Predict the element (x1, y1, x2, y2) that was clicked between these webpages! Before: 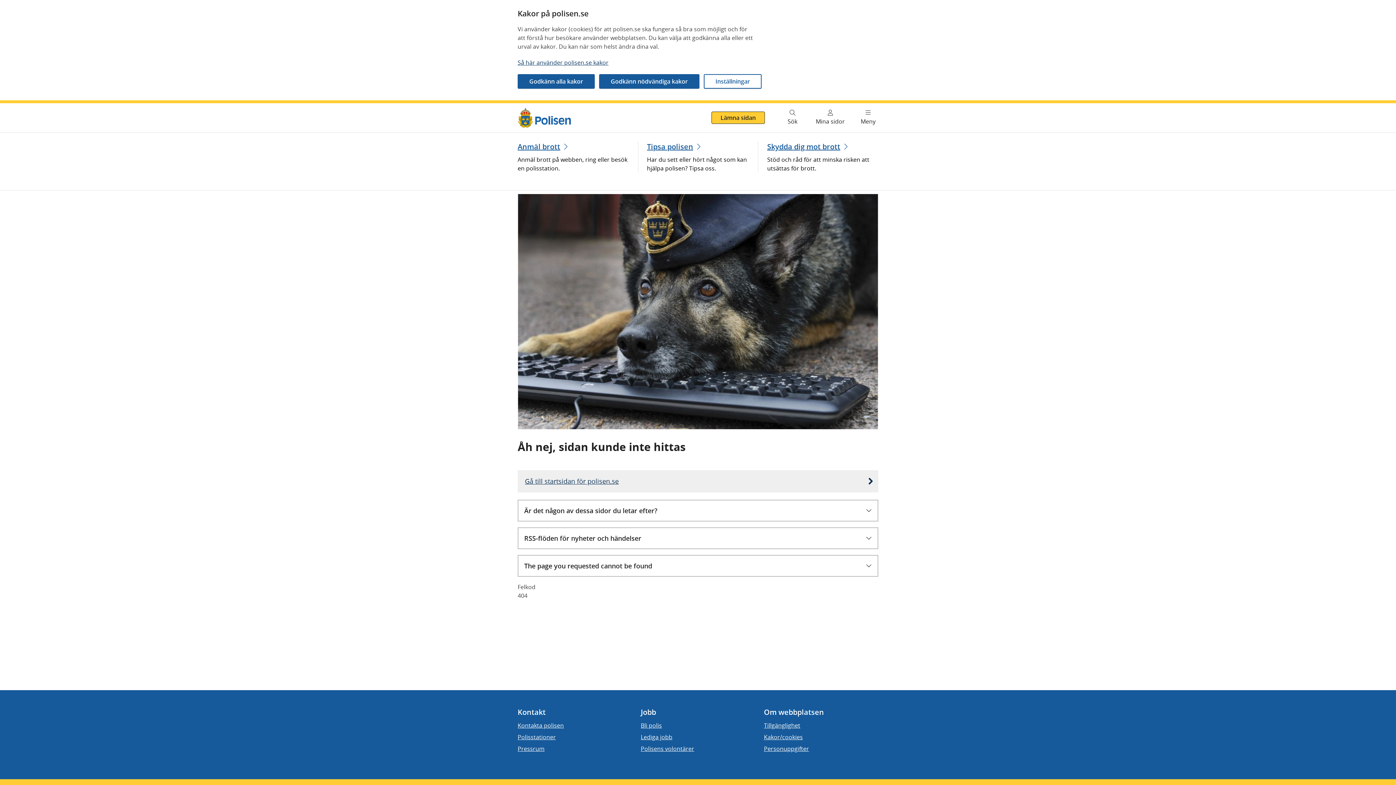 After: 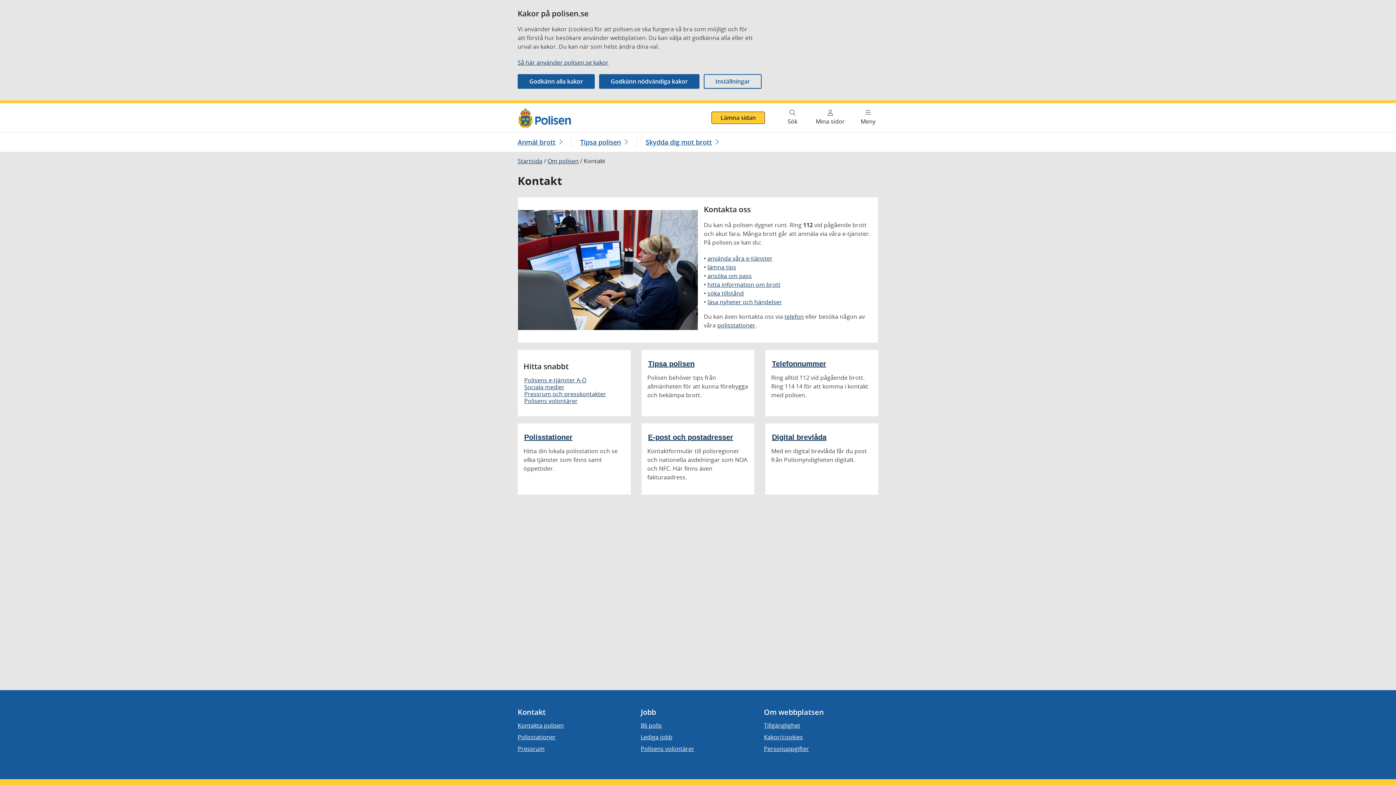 Action: label: Kontakta polisen bbox: (517, 721, 564, 730)